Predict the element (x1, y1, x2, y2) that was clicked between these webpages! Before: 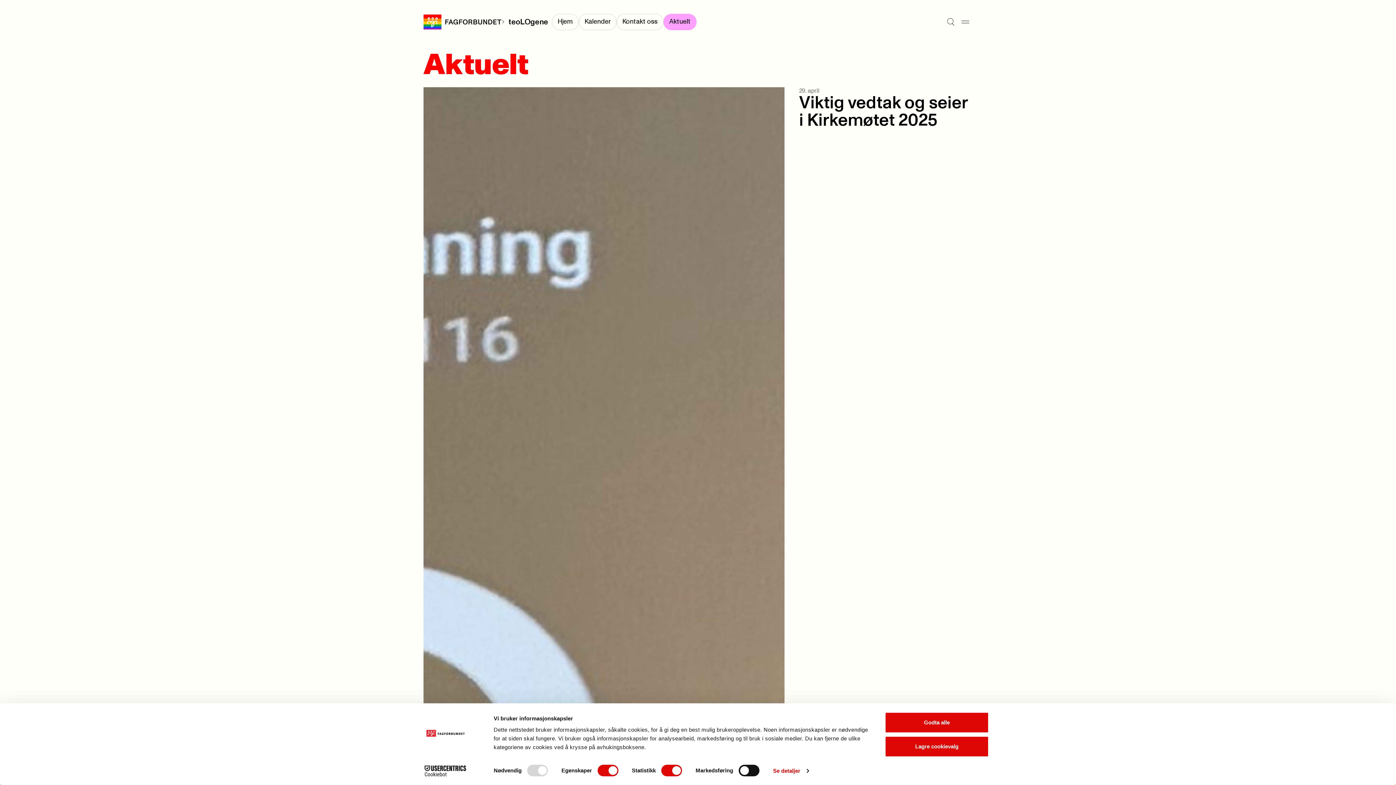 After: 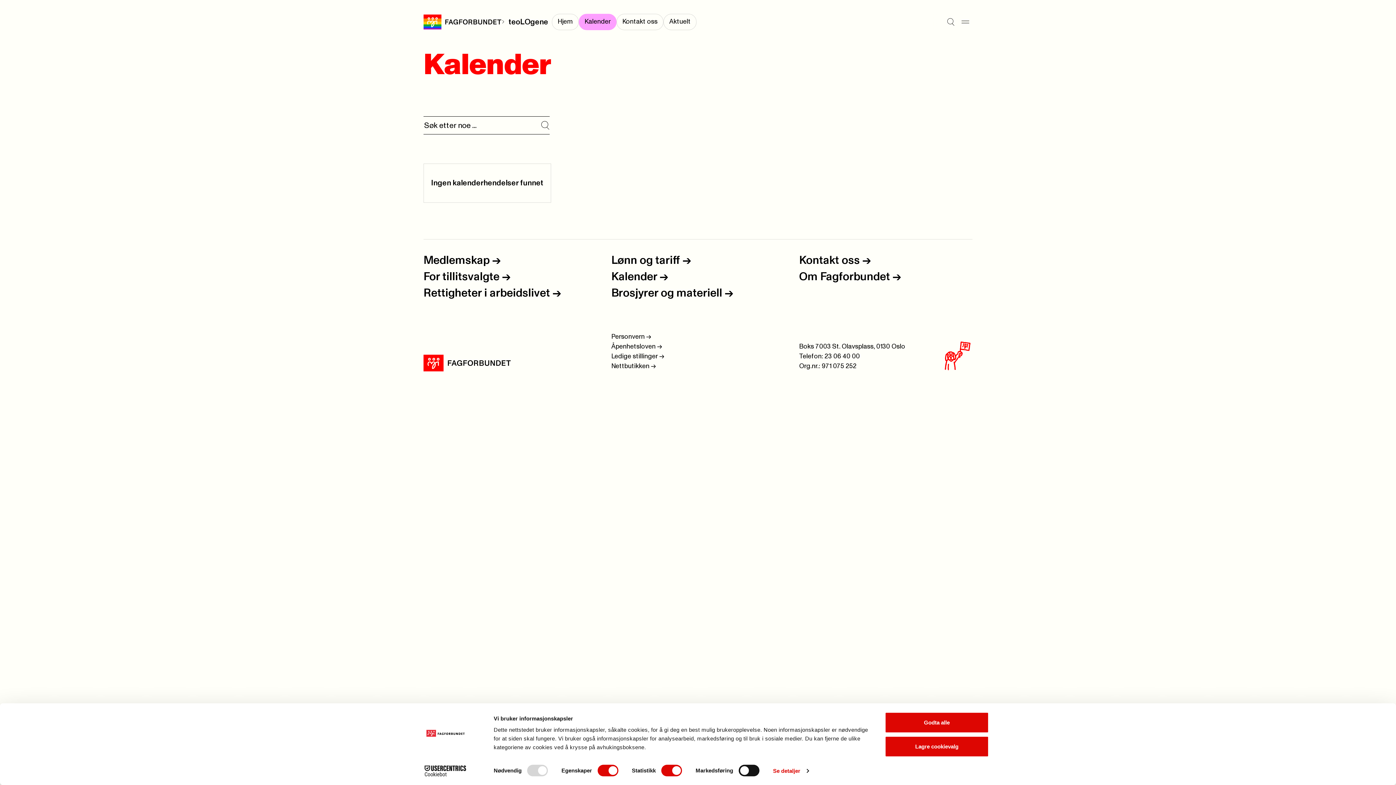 Action: label: Kalender bbox: (578, 13, 616, 30)